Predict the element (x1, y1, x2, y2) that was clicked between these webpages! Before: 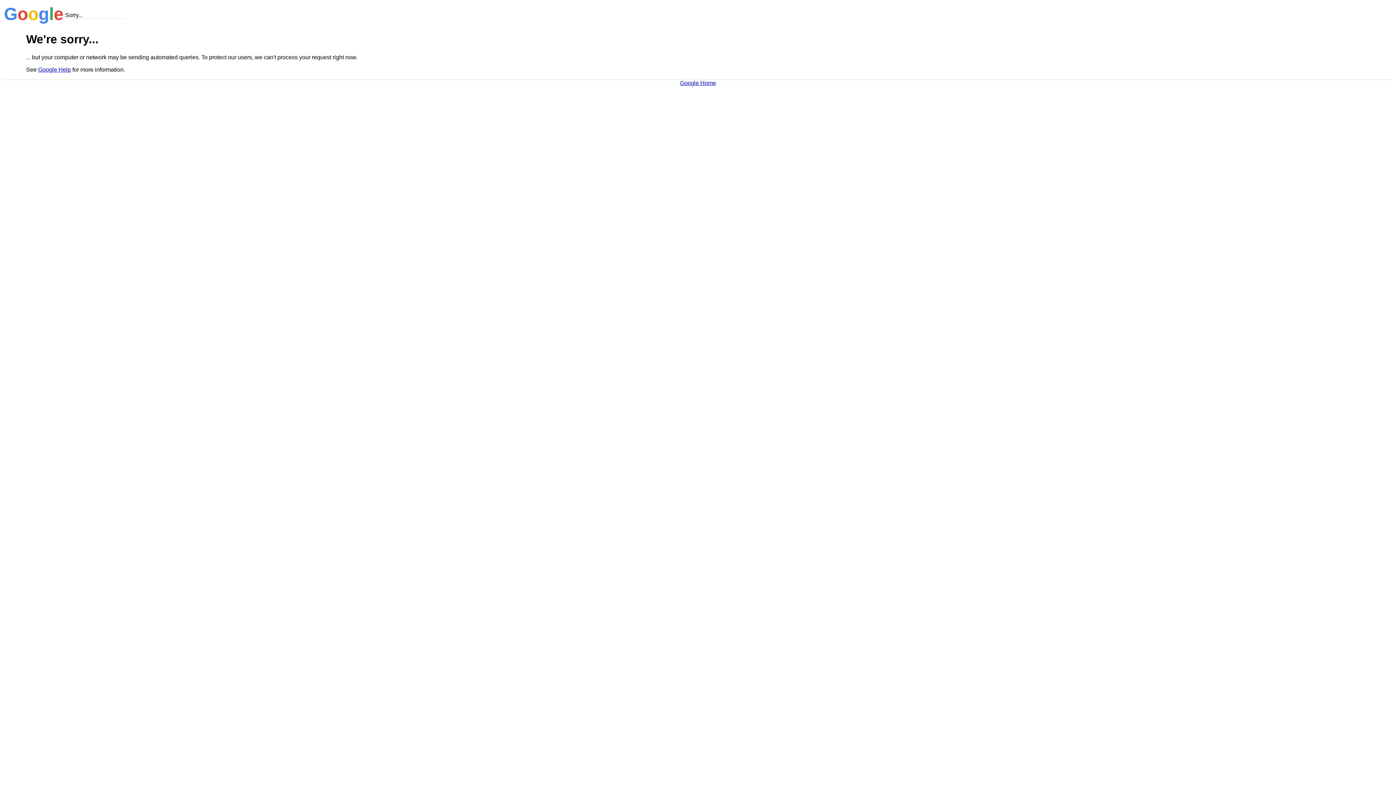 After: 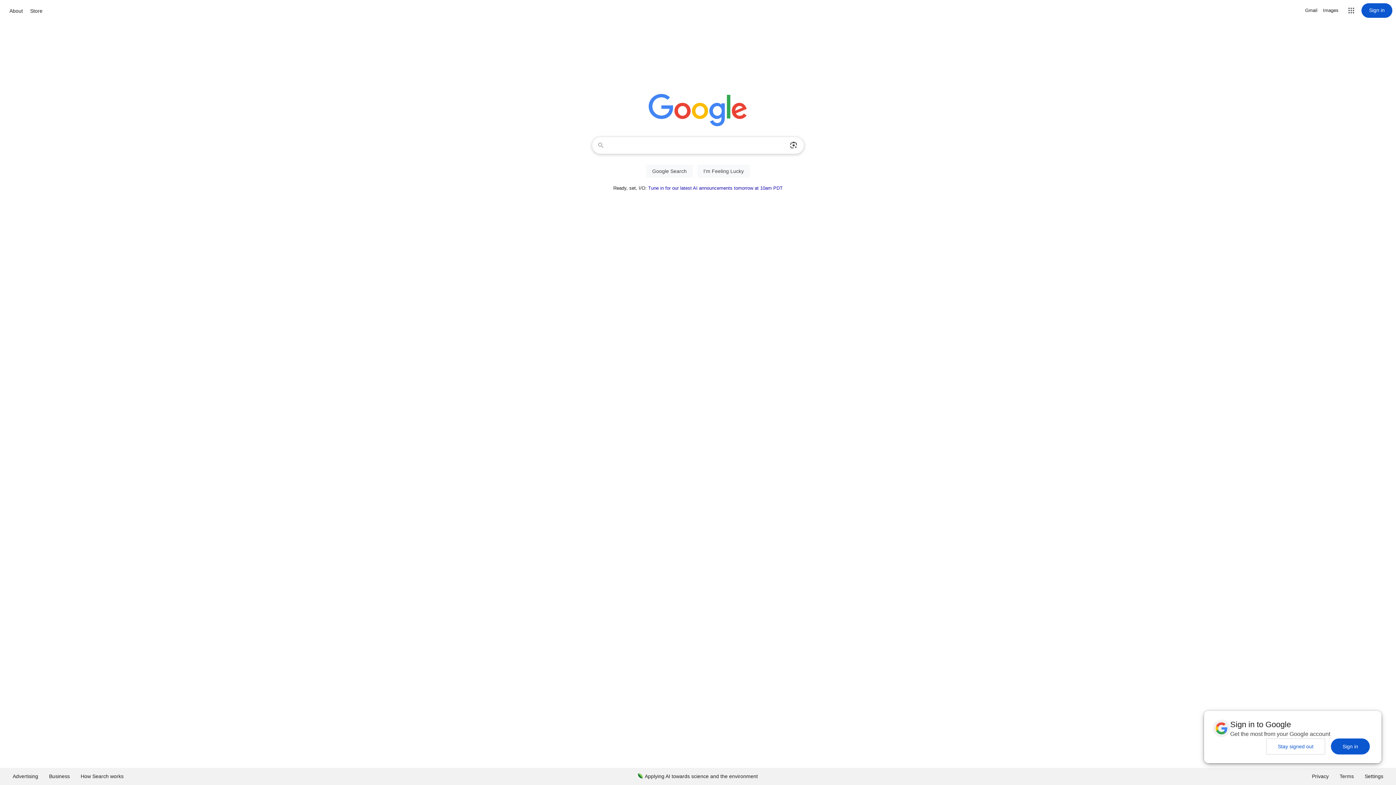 Action: bbox: (680, 79, 716, 86) label: Google Home